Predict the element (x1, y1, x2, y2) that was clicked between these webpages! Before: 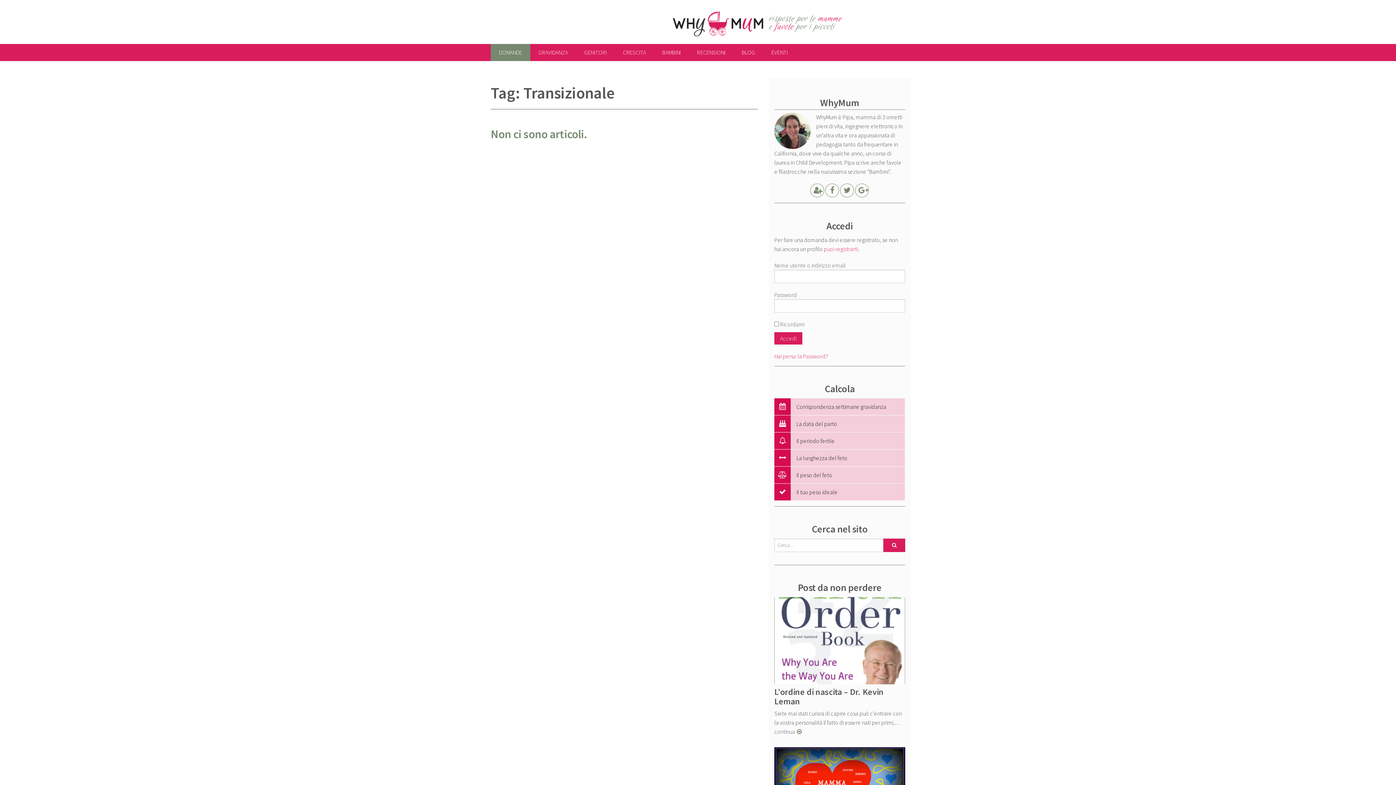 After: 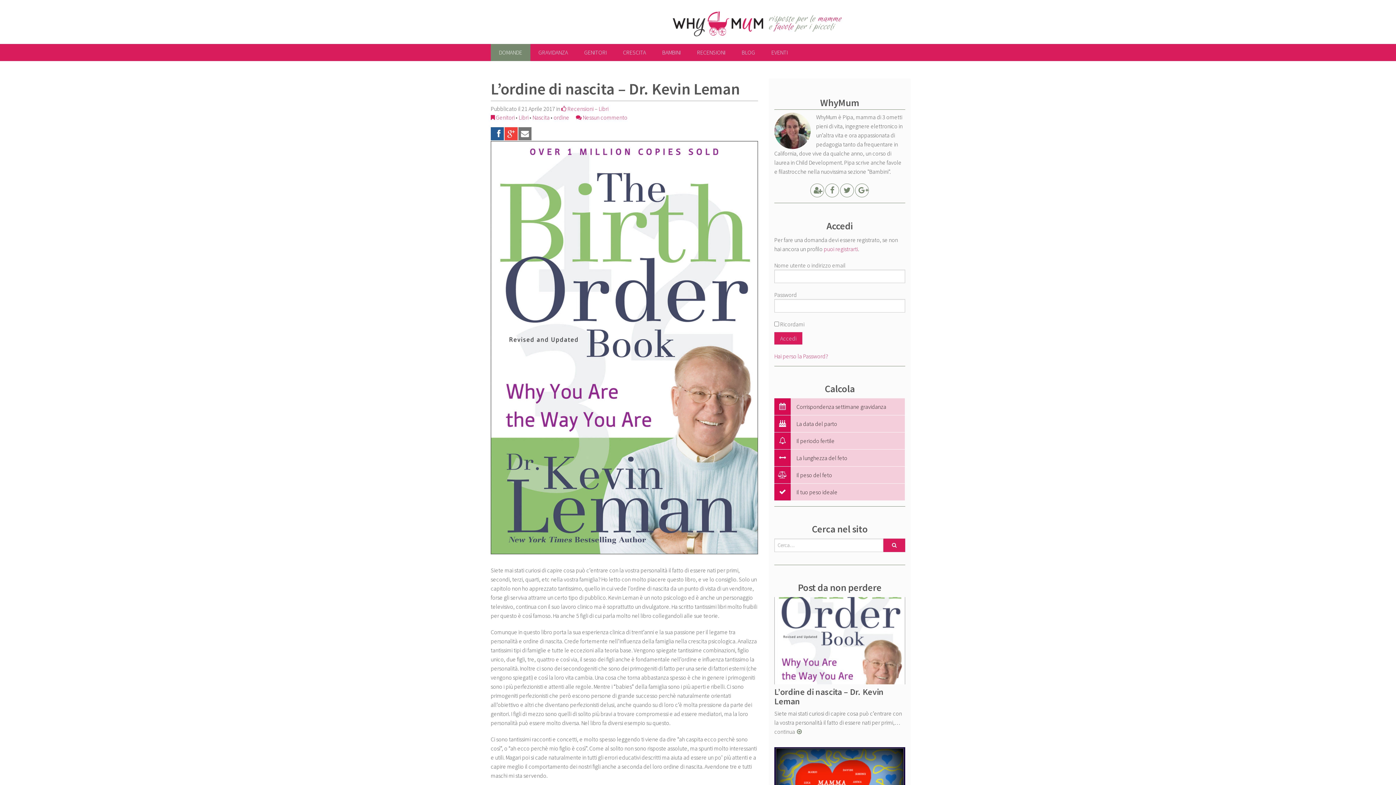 Action: label: L’ordine di nascita – Dr. Kevin Leman bbox: (774, 686, 884, 707)